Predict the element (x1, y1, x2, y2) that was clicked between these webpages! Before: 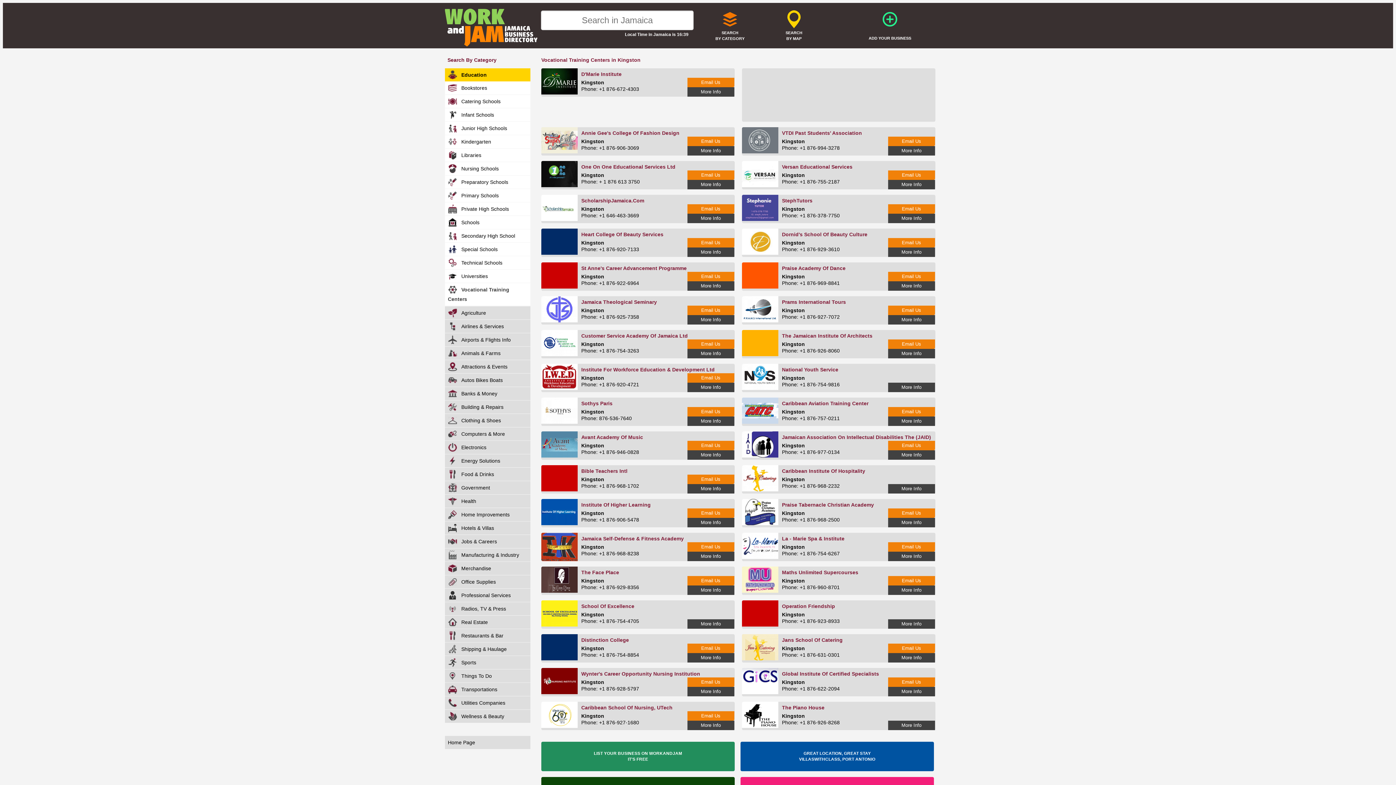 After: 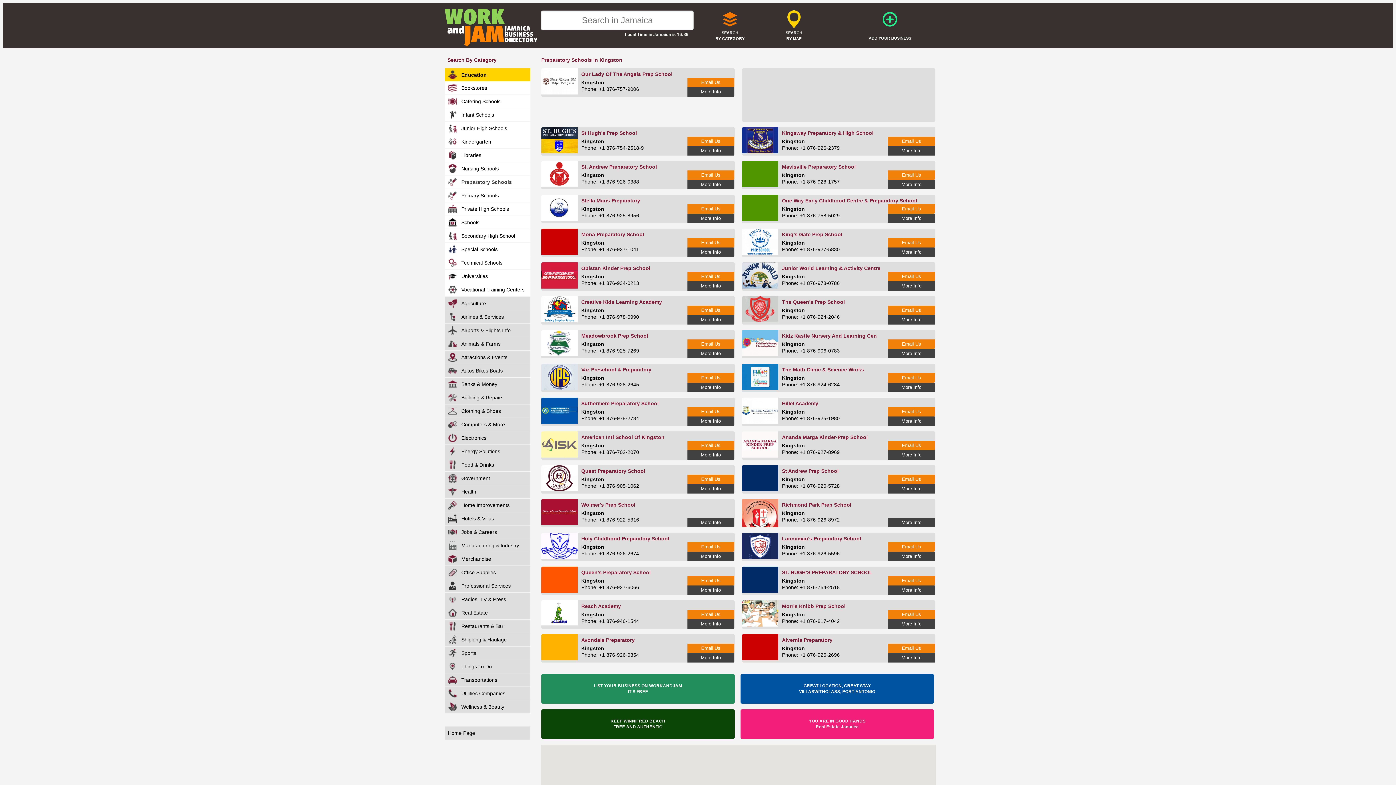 Action: bbox: (445, 175, 530, 188) label: Preparatory Schools